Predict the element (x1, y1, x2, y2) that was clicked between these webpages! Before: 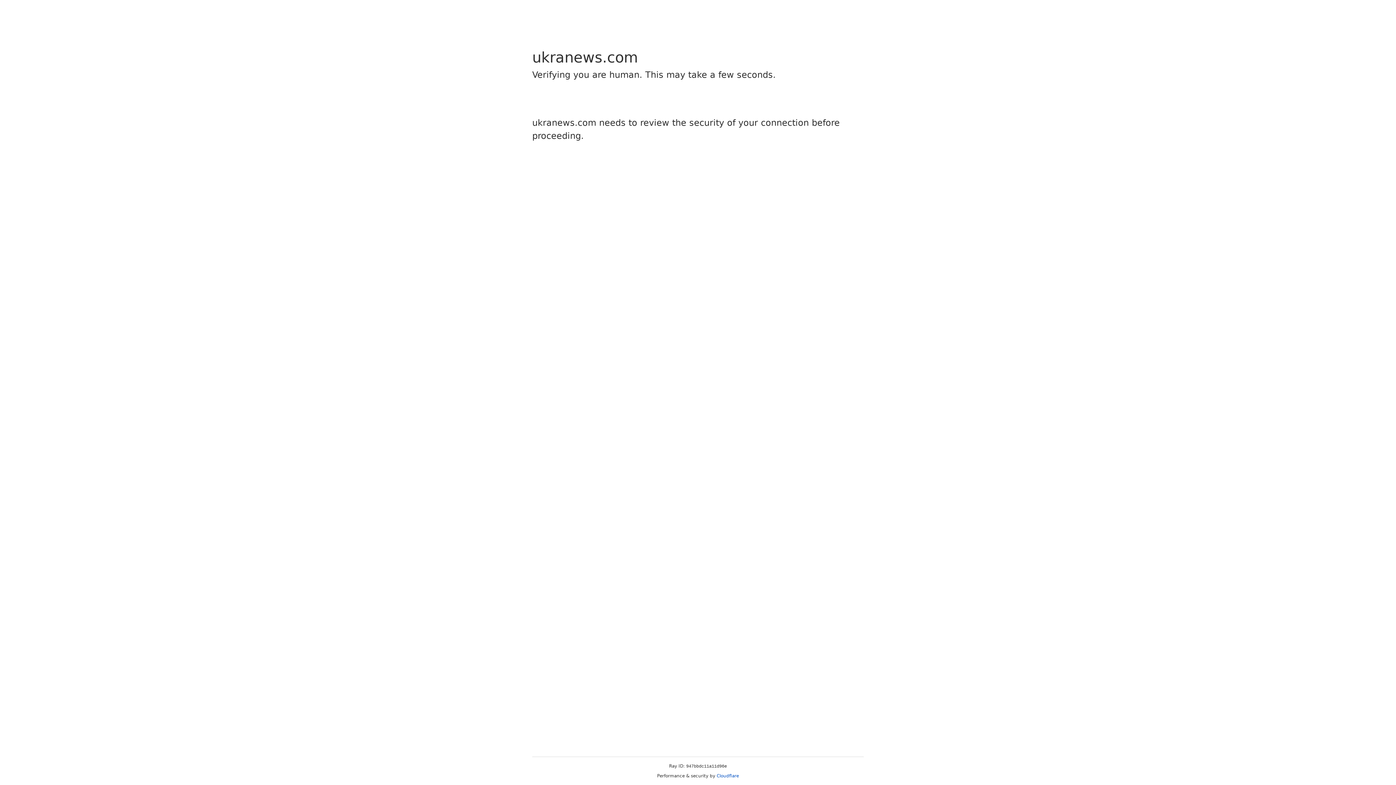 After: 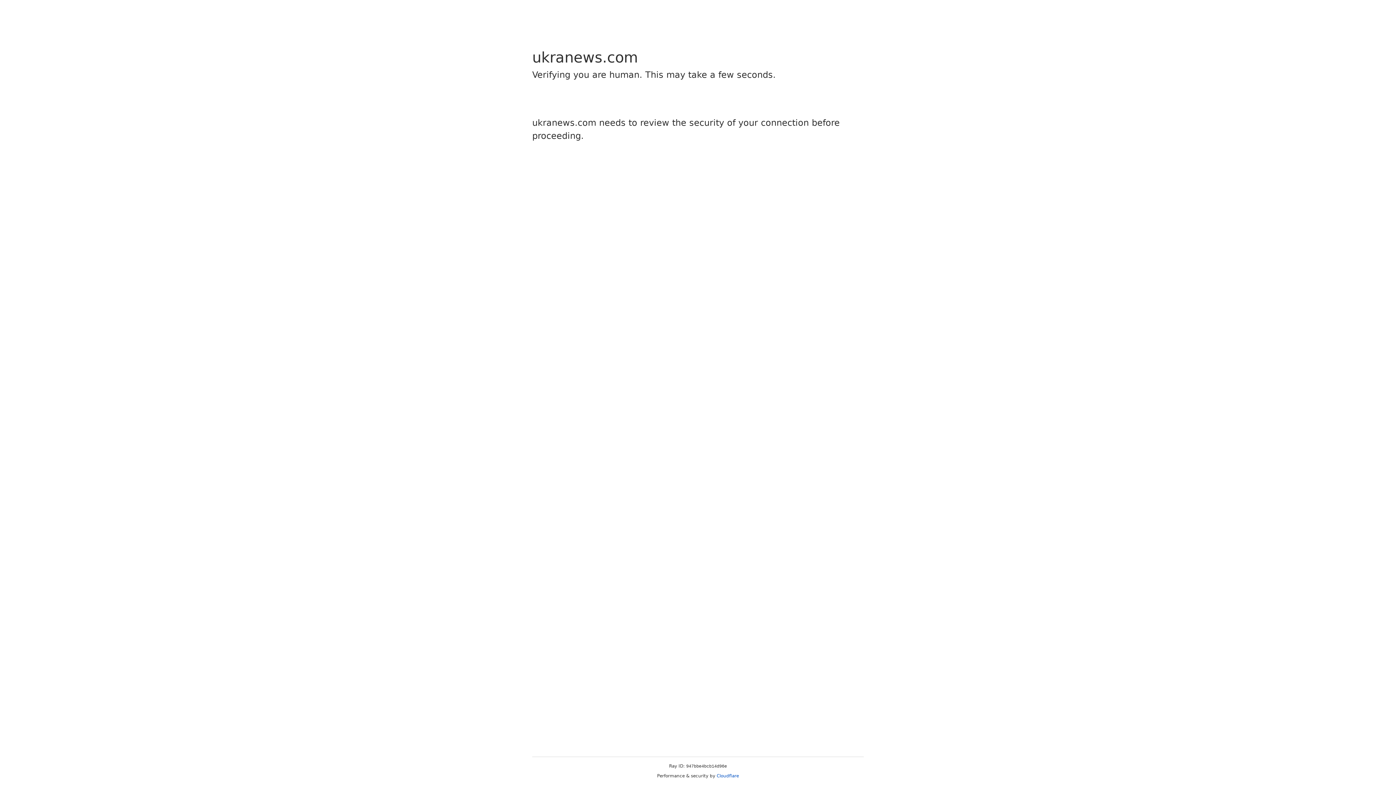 Action: label: Cloudflare bbox: (716, 773, 739, 778)